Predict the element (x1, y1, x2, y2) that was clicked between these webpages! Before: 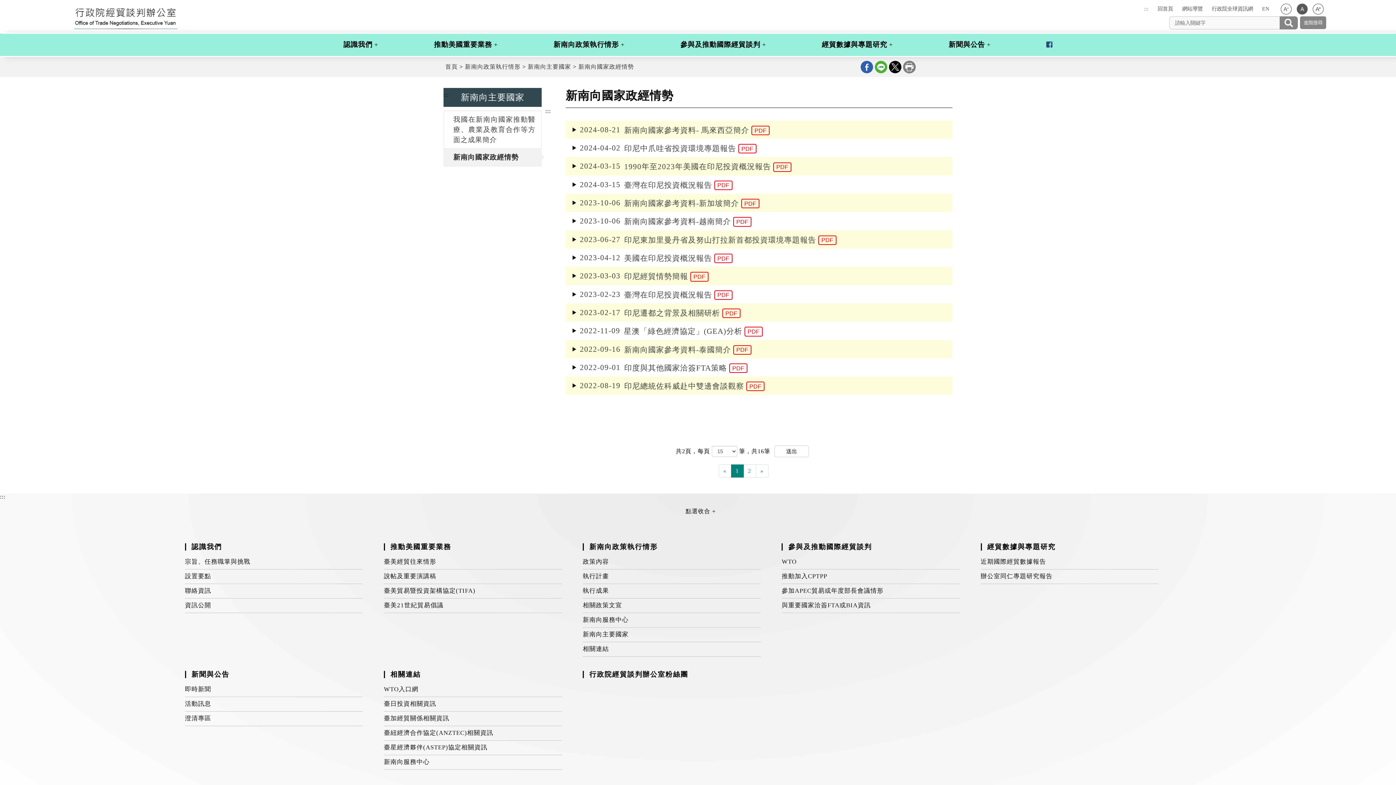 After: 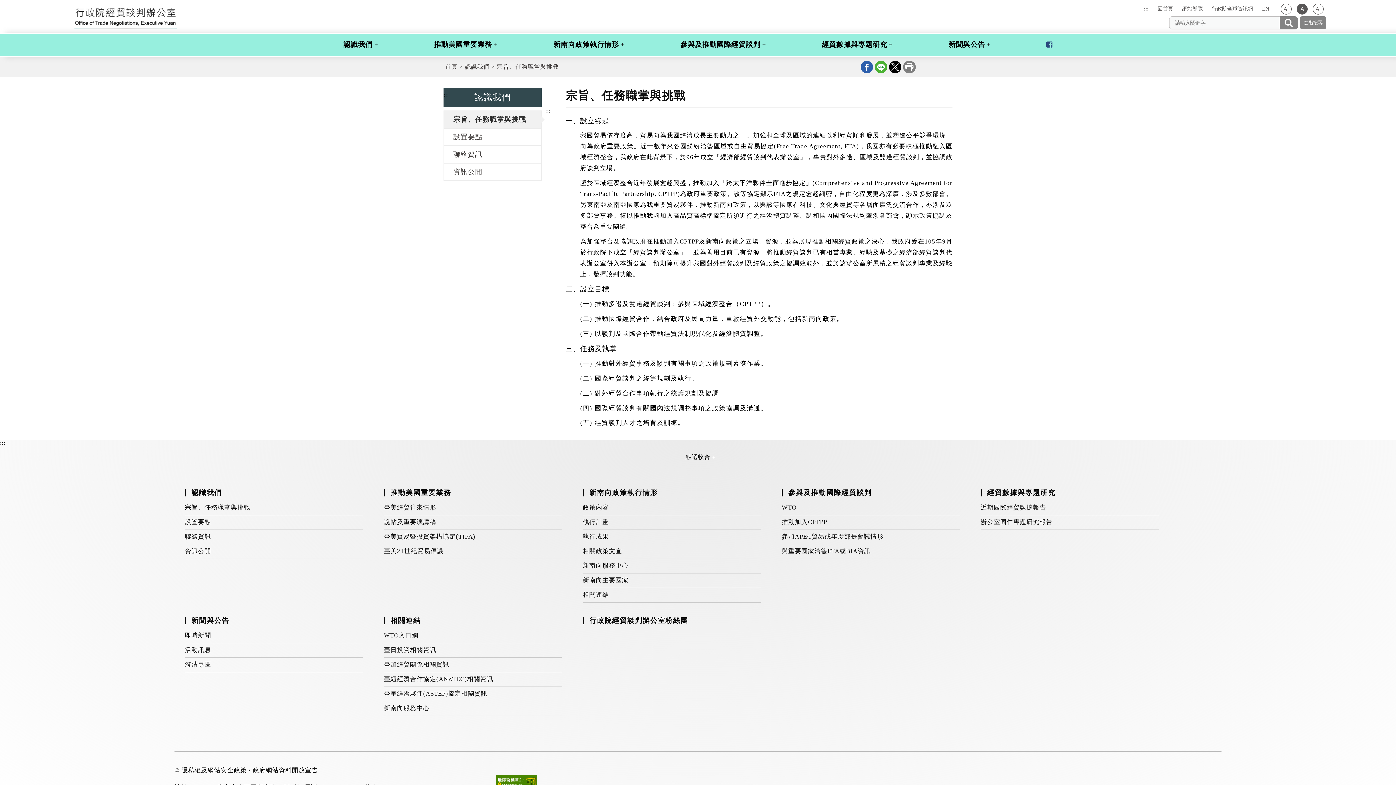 Action: label: 認識我們 bbox: (312, 33, 403, 55)